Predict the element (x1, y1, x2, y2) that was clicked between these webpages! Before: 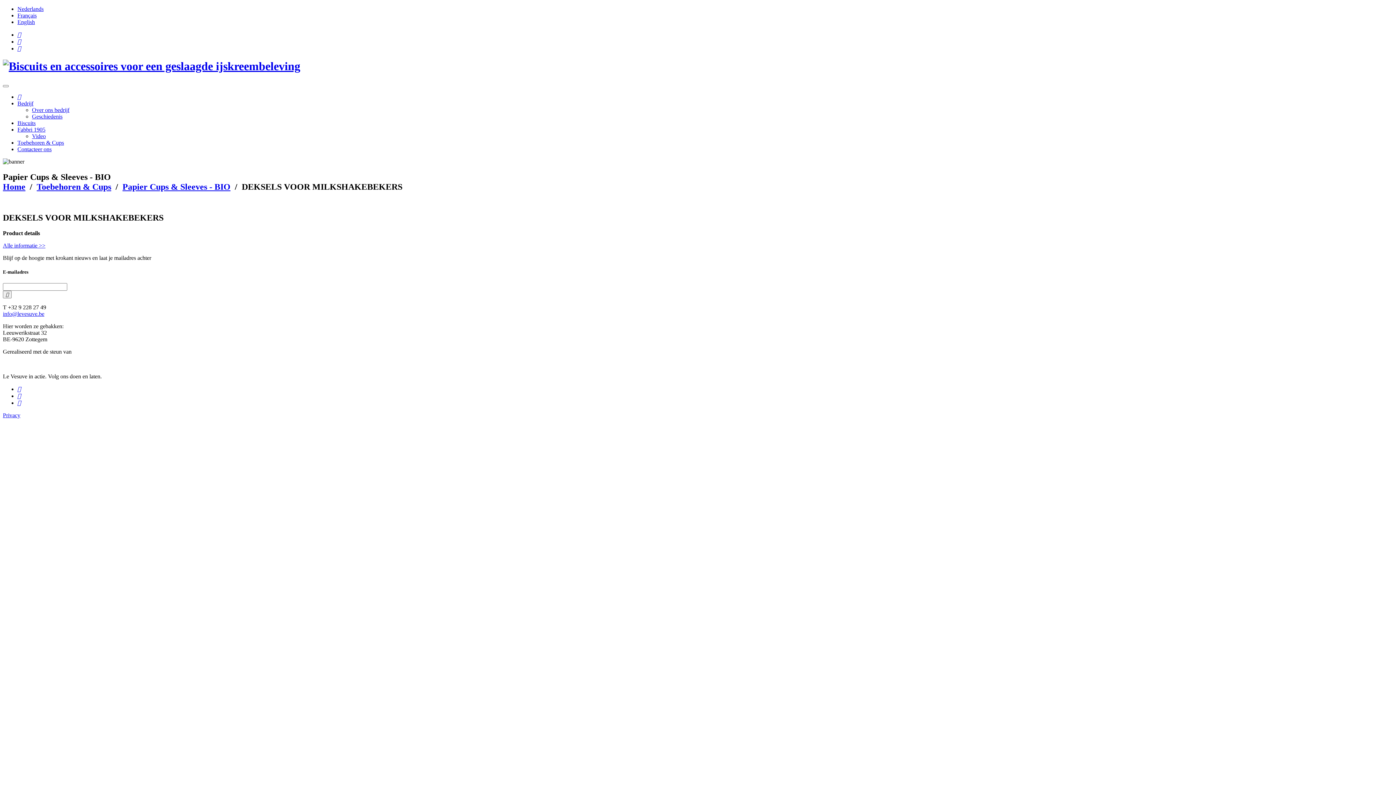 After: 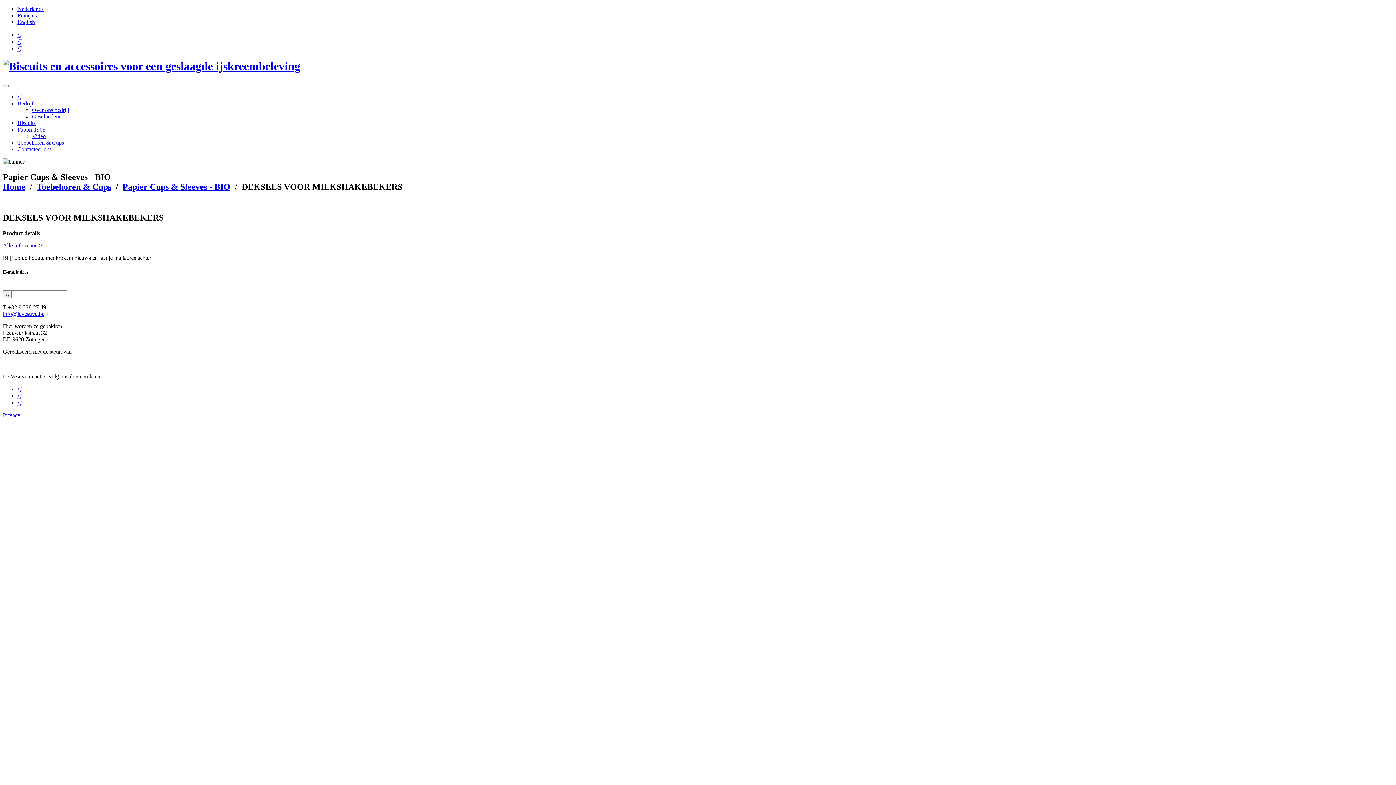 Action: bbox: (17, 393, 21, 399)